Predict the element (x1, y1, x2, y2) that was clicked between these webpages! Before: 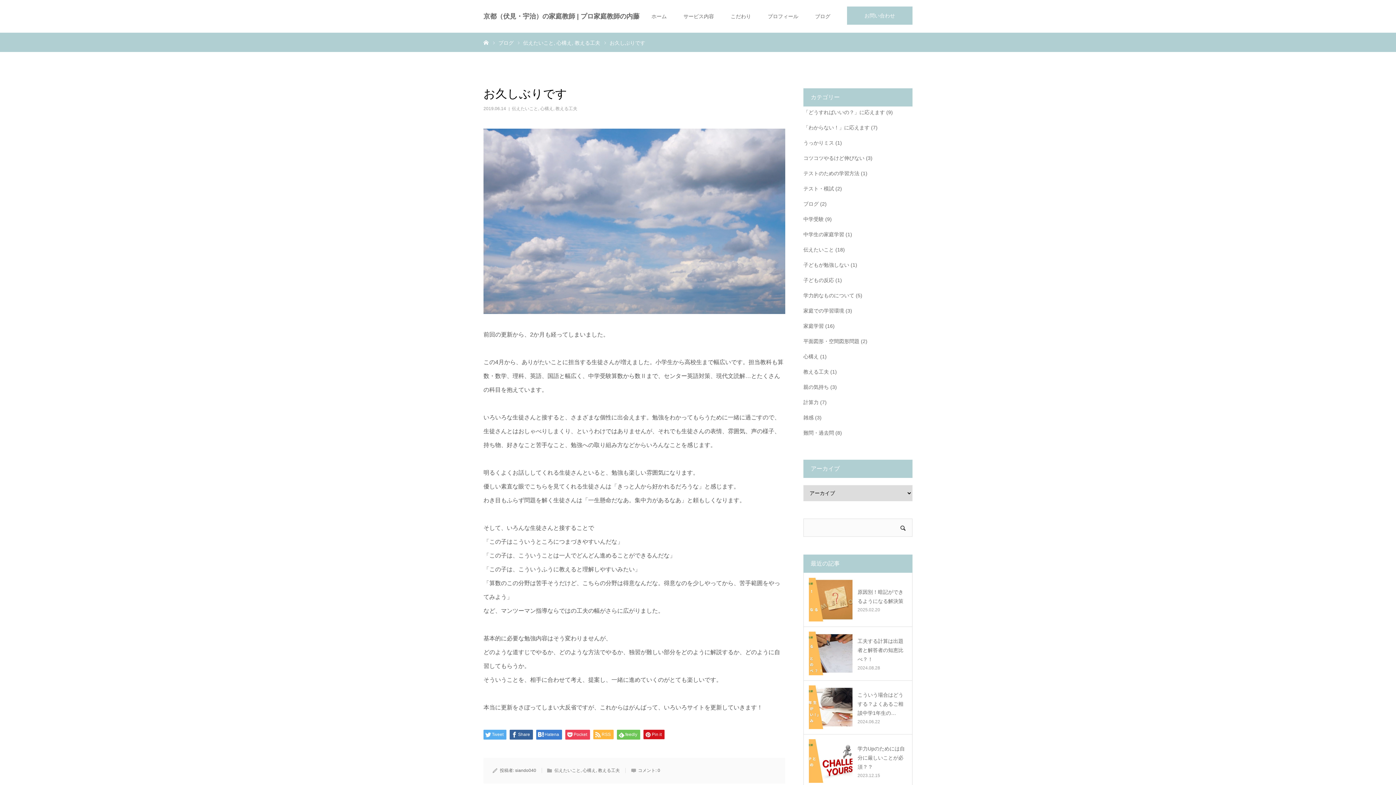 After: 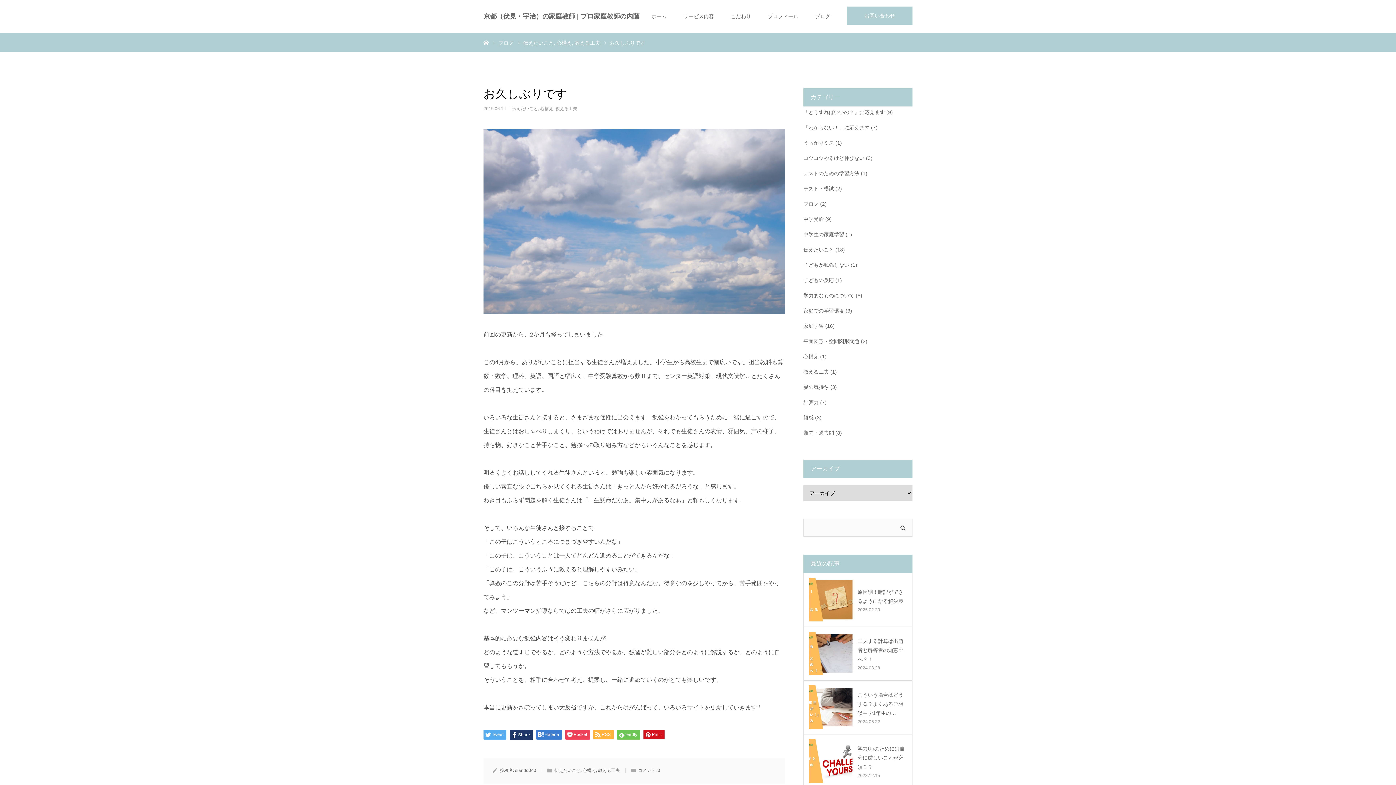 Action: bbox: (509, 730, 533, 740) label: Share